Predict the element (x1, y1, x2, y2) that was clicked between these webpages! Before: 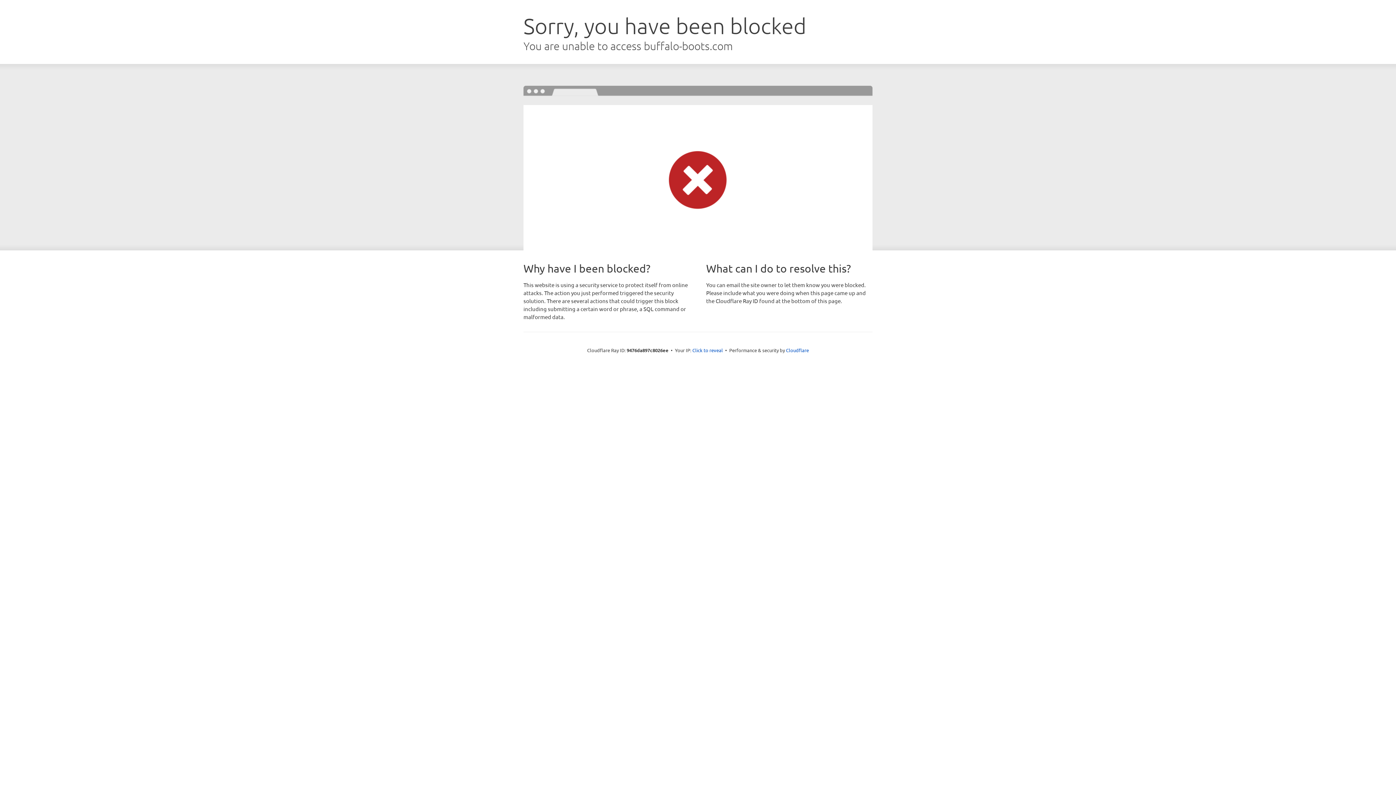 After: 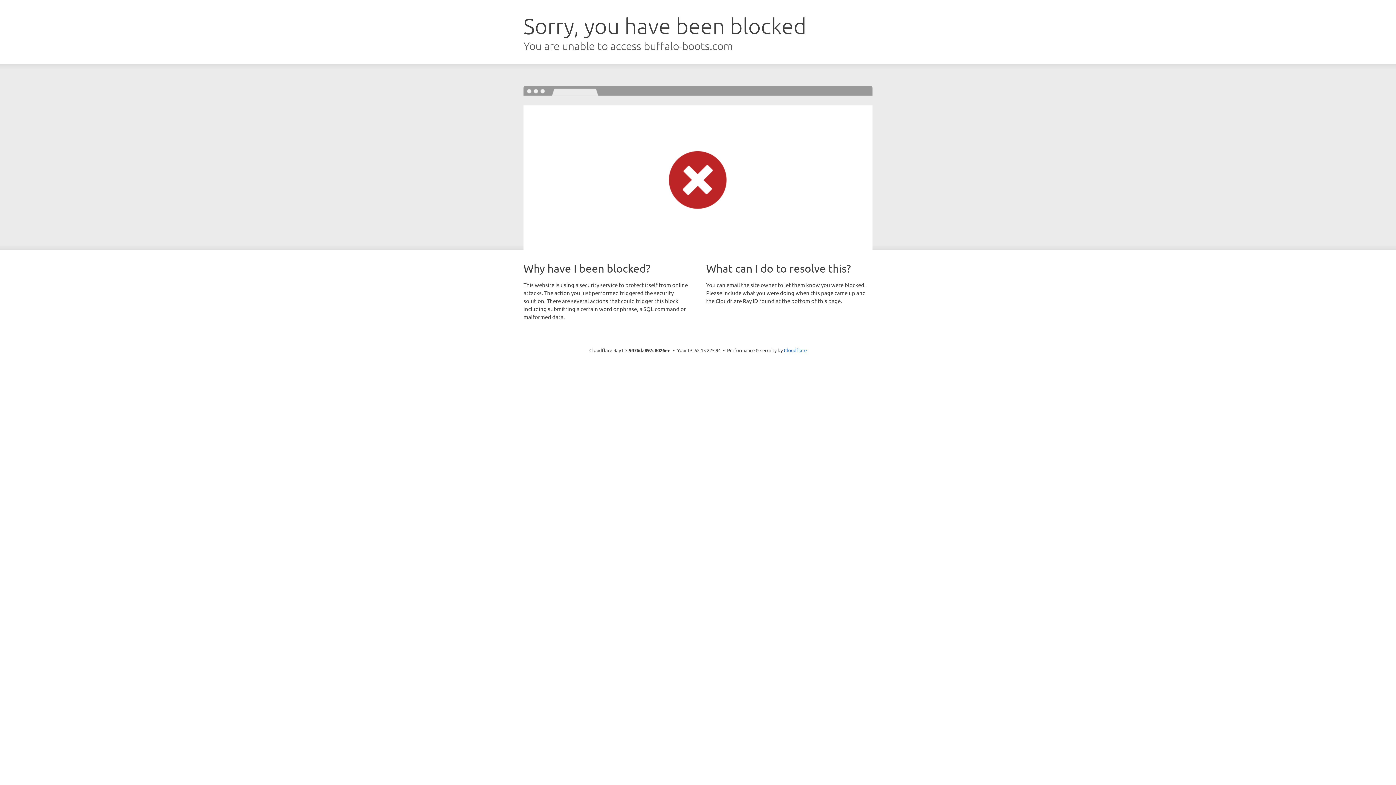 Action: label: Click to reveal bbox: (692, 346, 723, 353)